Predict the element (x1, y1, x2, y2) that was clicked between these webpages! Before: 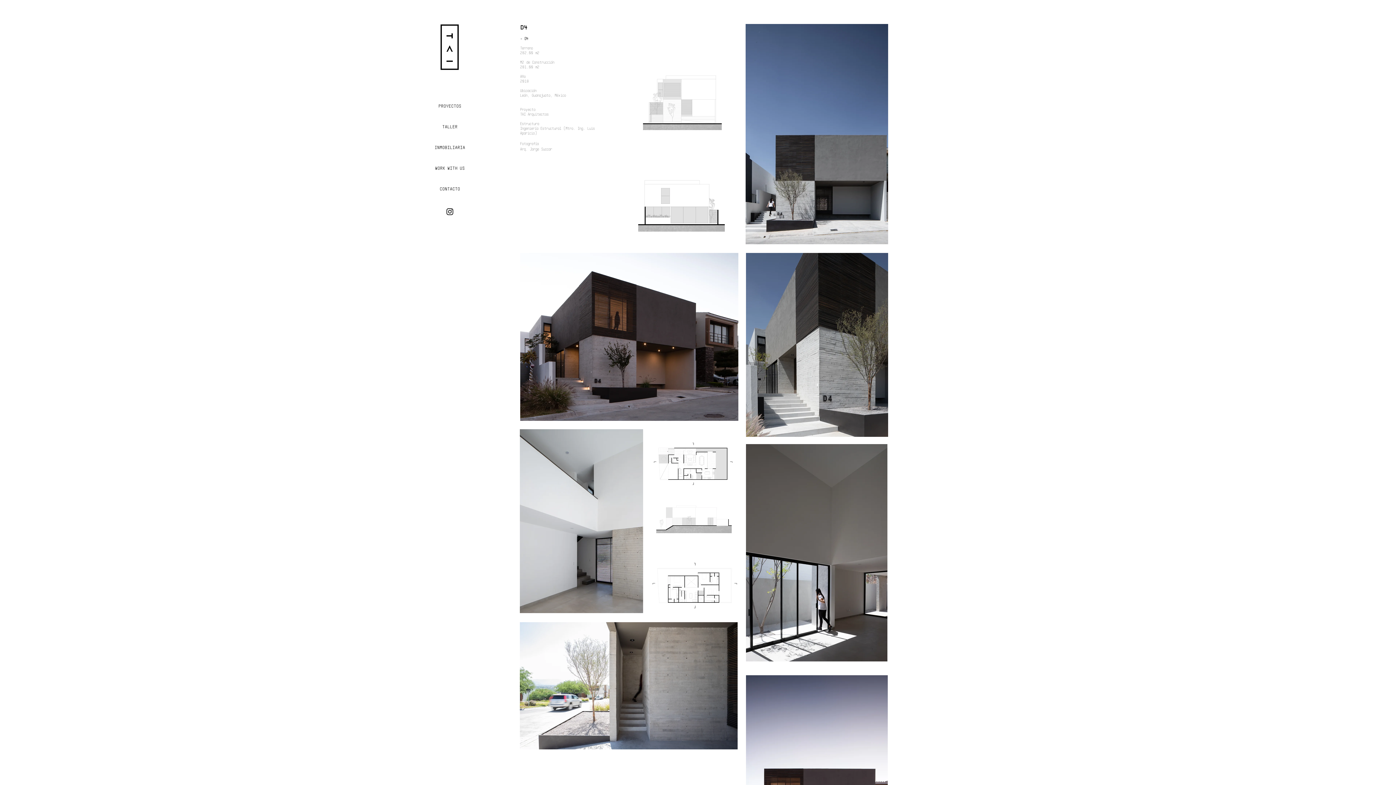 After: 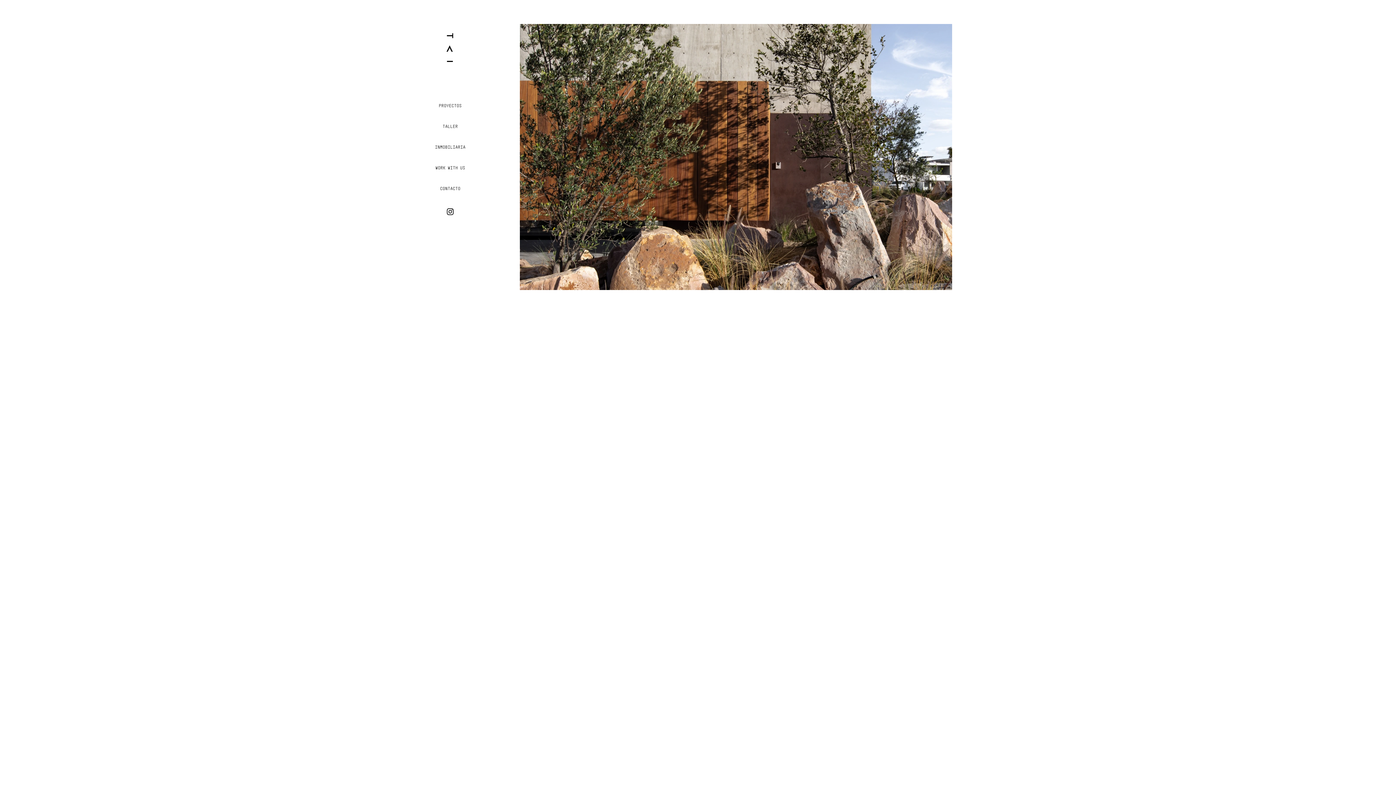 Action: bbox: (437, 21, 463, 73)